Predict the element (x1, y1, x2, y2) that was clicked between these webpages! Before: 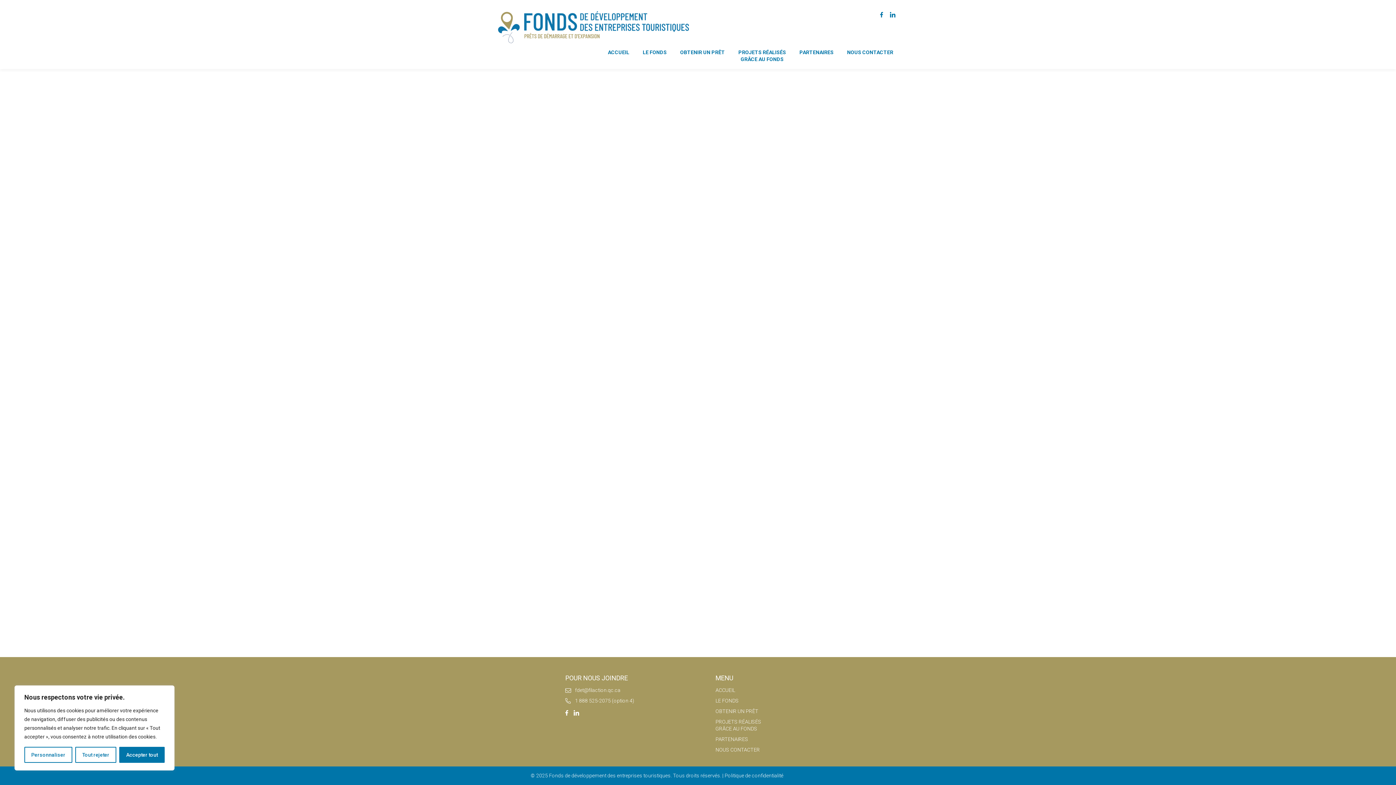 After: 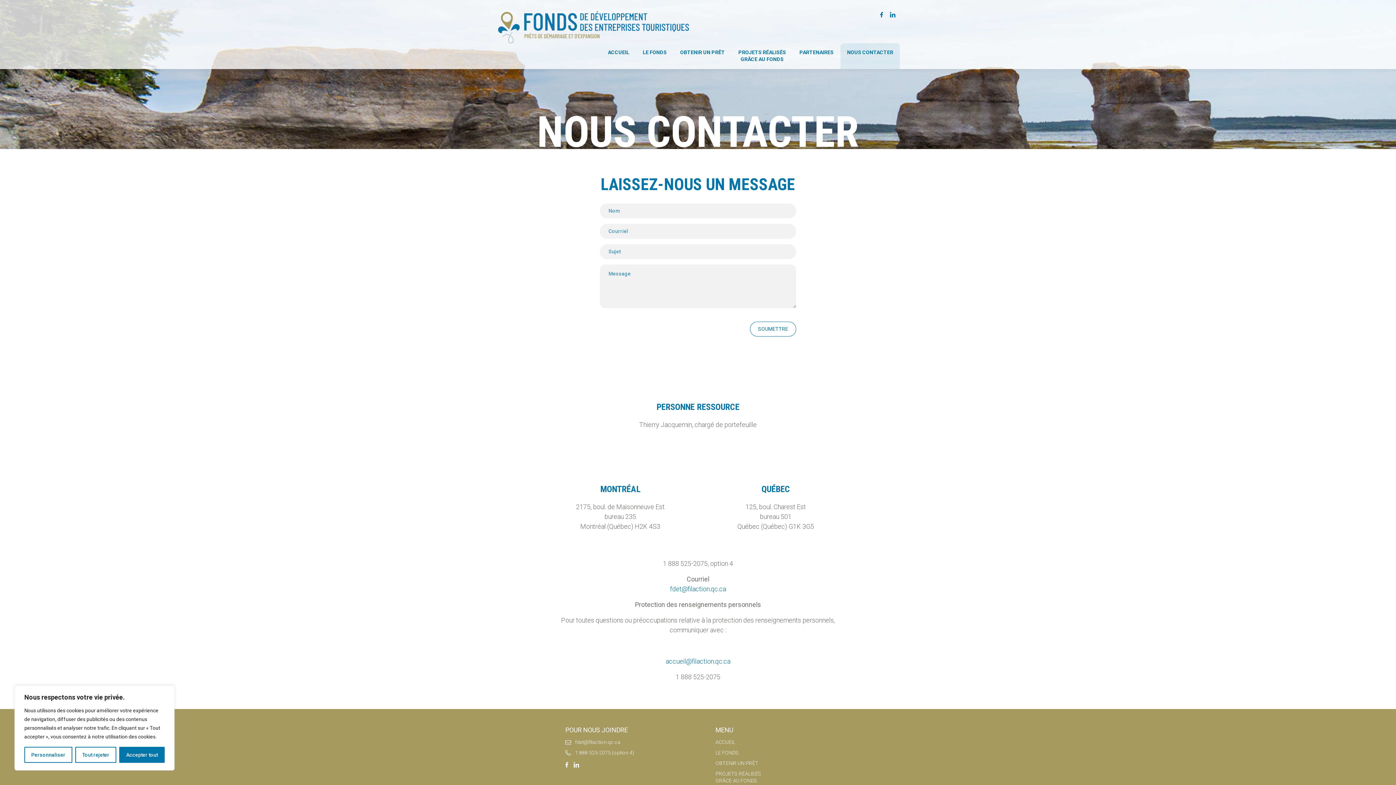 Action: label: NOUS CONTACTER bbox: (715, 747, 760, 753)